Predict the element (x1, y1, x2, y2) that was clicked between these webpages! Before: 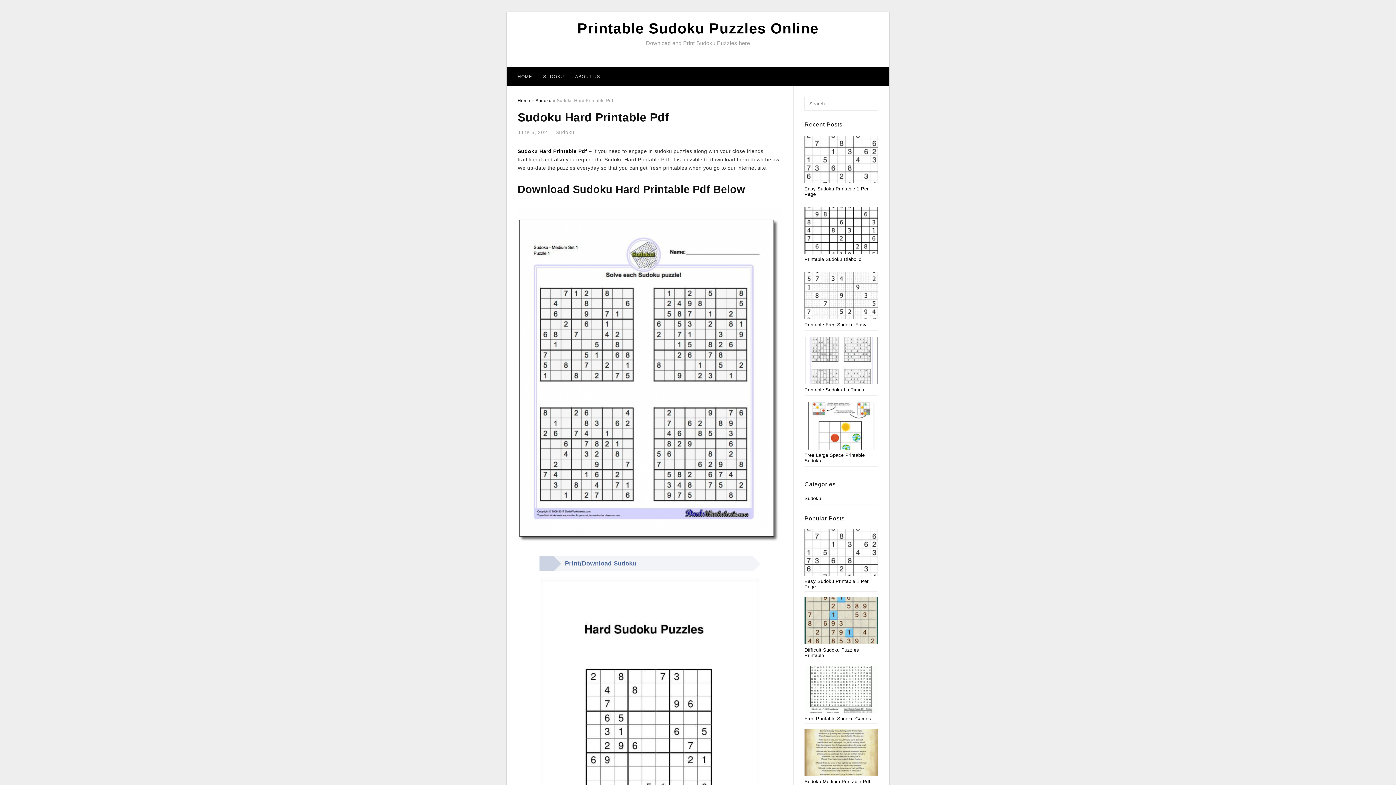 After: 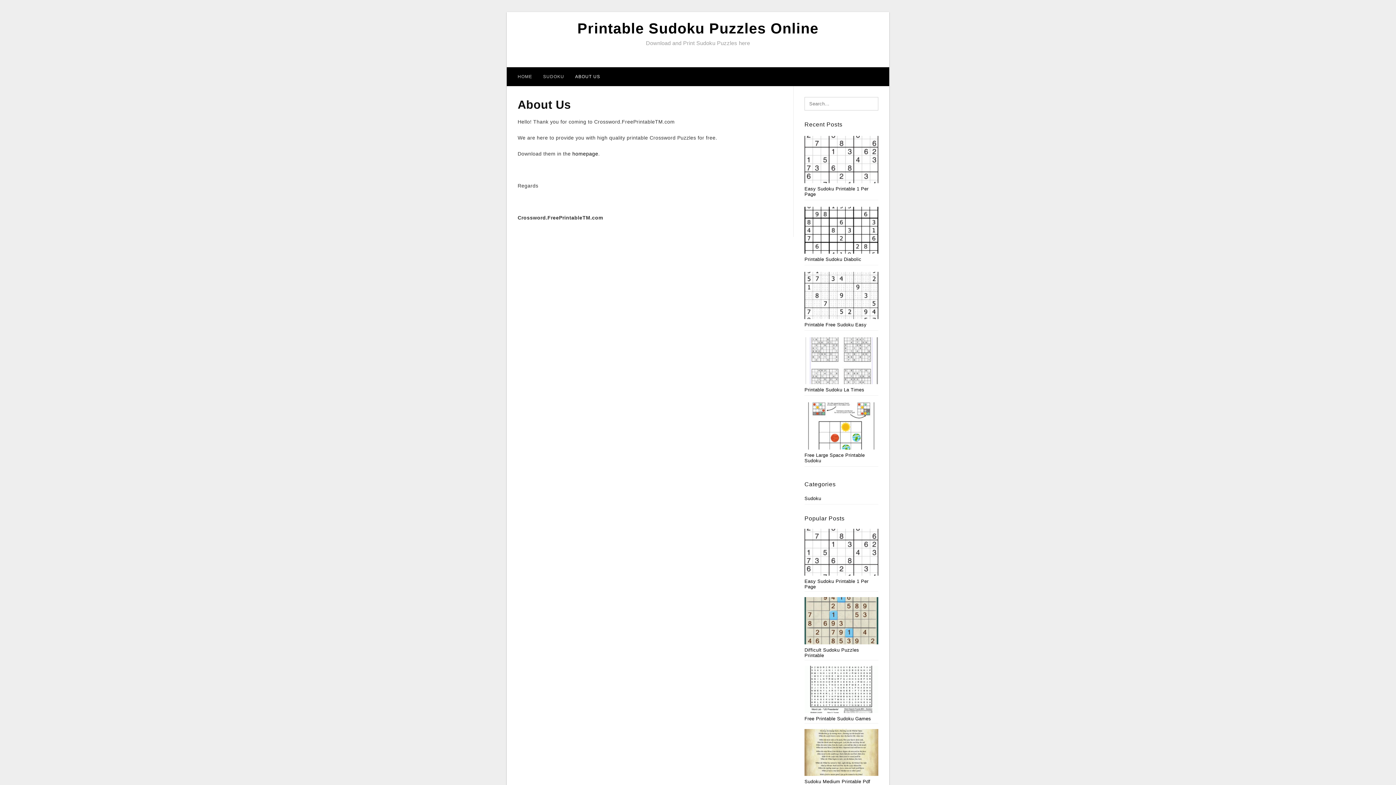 Action: label: ABOUT US bbox: (569, 67, 605, 86)